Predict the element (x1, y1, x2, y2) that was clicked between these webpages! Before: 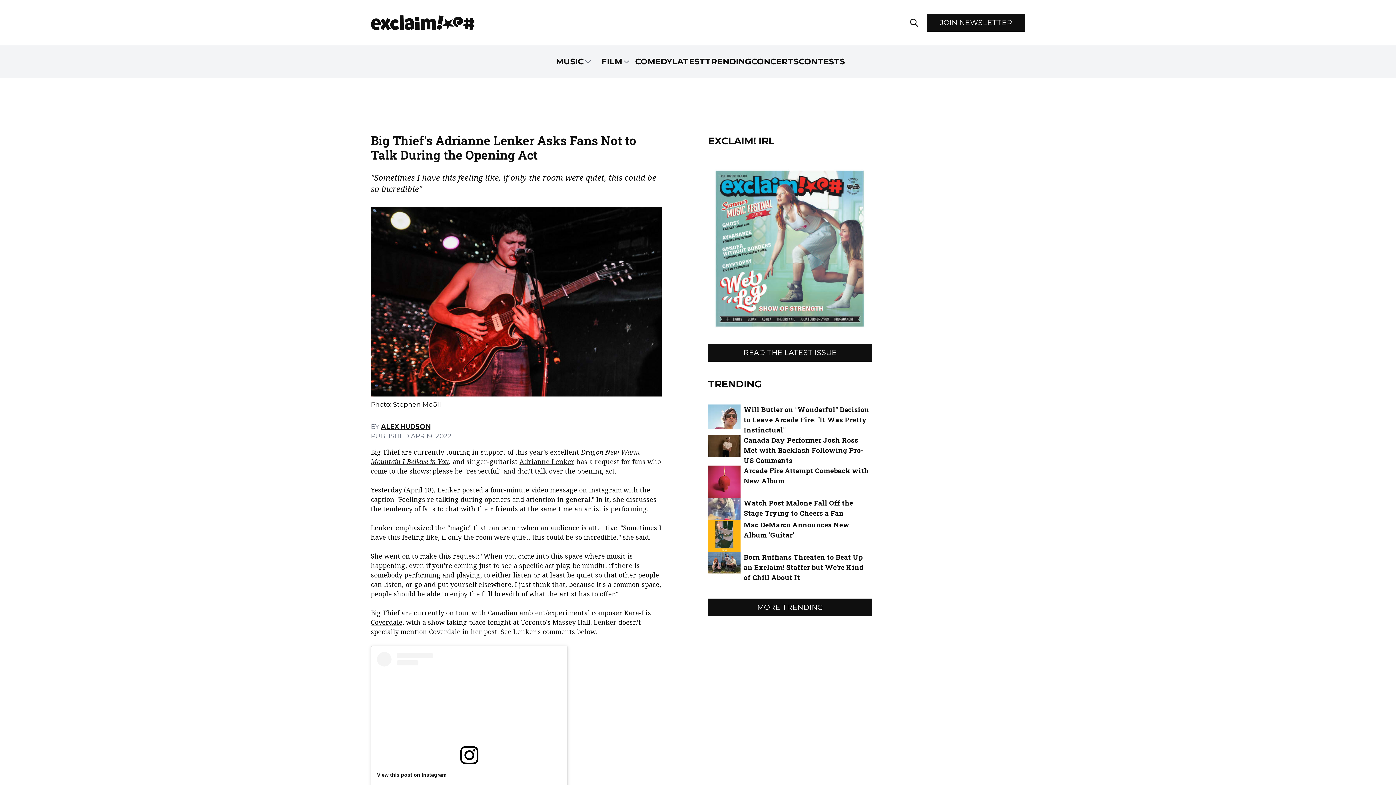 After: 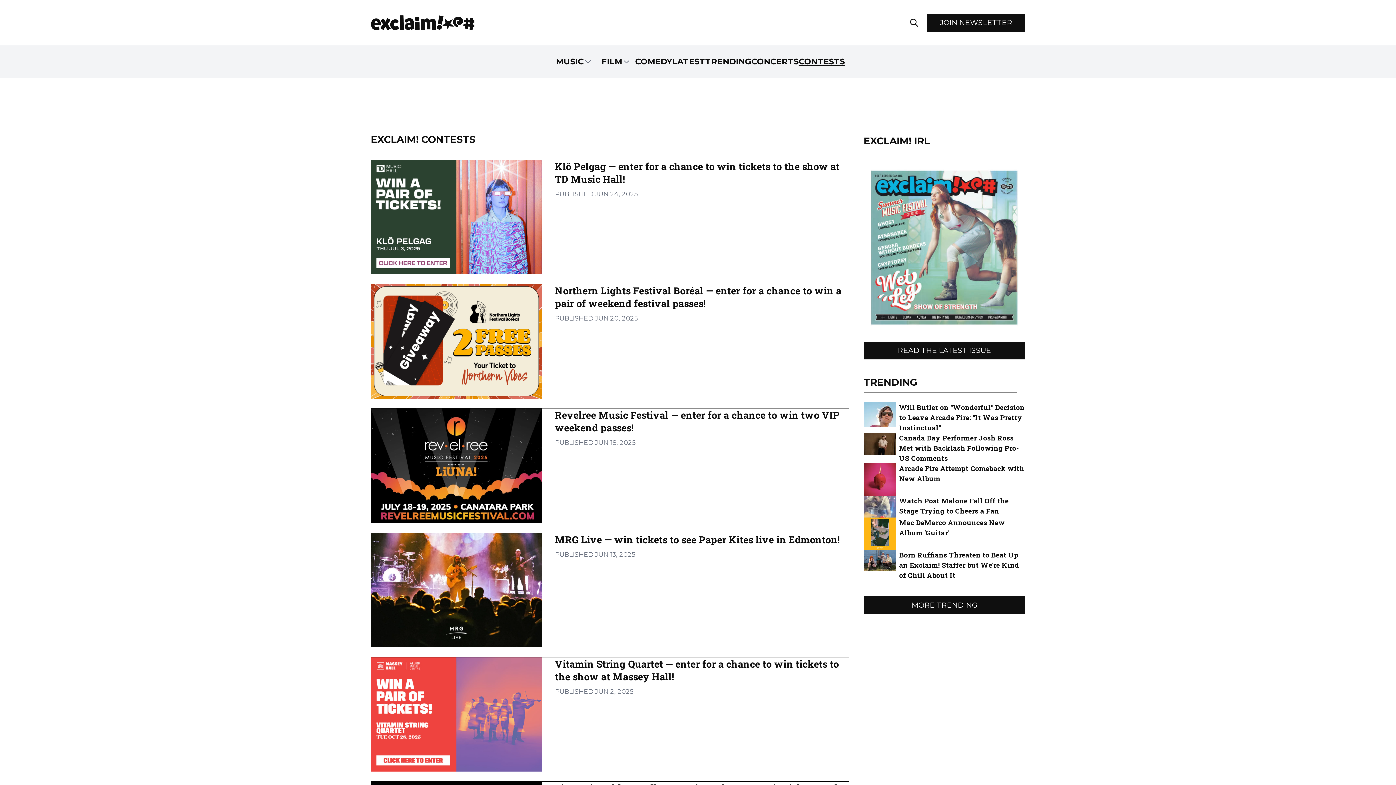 Action: label: CONTESTS bbox: (798, 55, 845, 67)